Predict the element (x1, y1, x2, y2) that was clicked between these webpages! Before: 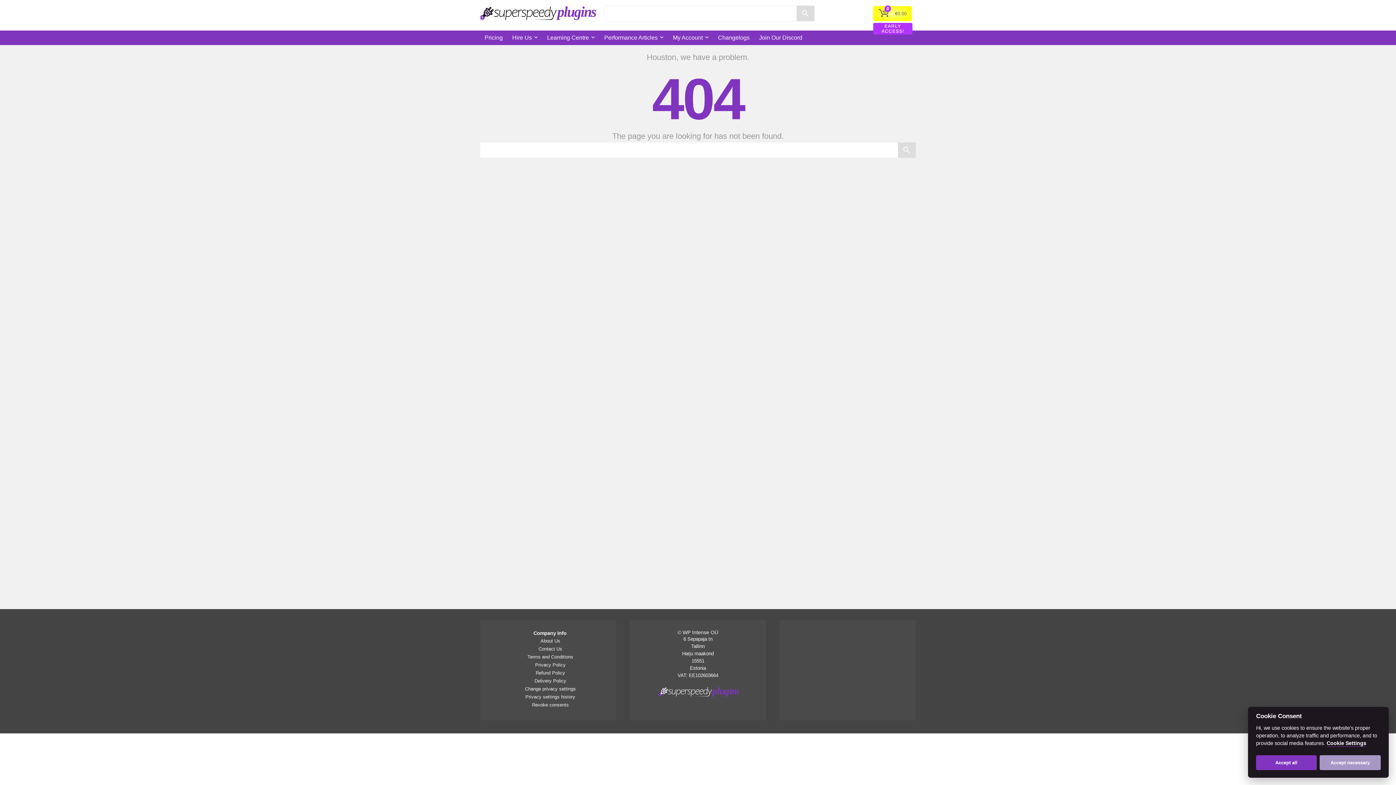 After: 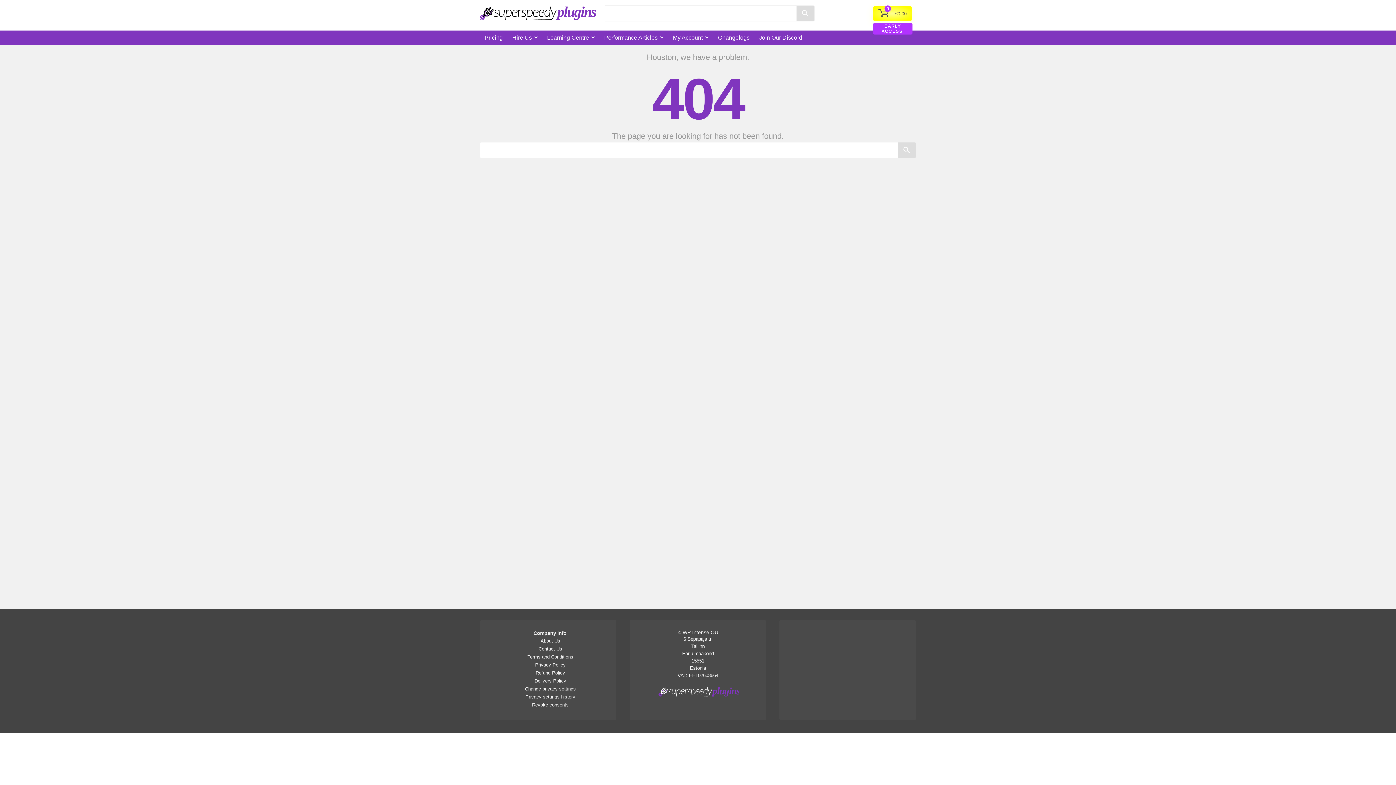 Action: label: Accept necessary bbox: (1320, 755, 1380, 770)